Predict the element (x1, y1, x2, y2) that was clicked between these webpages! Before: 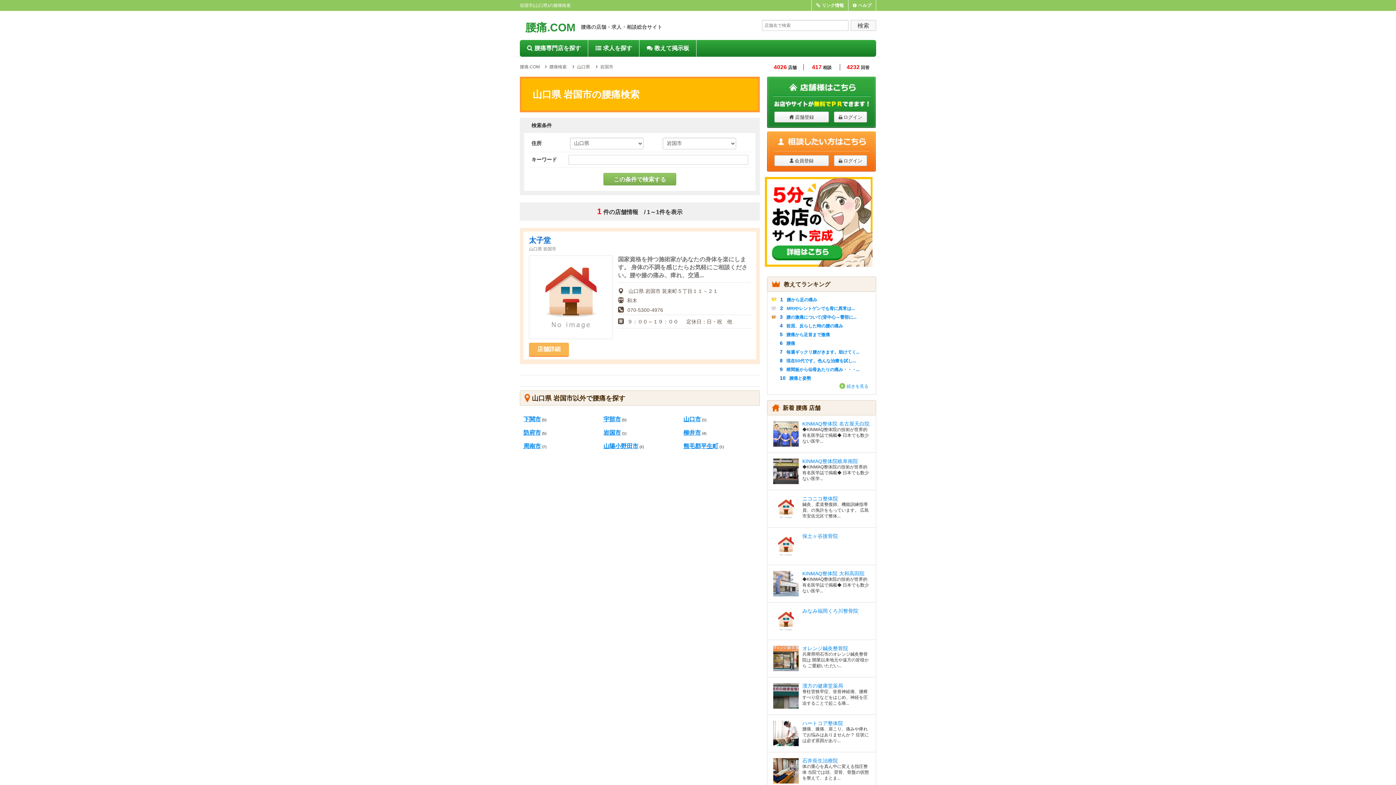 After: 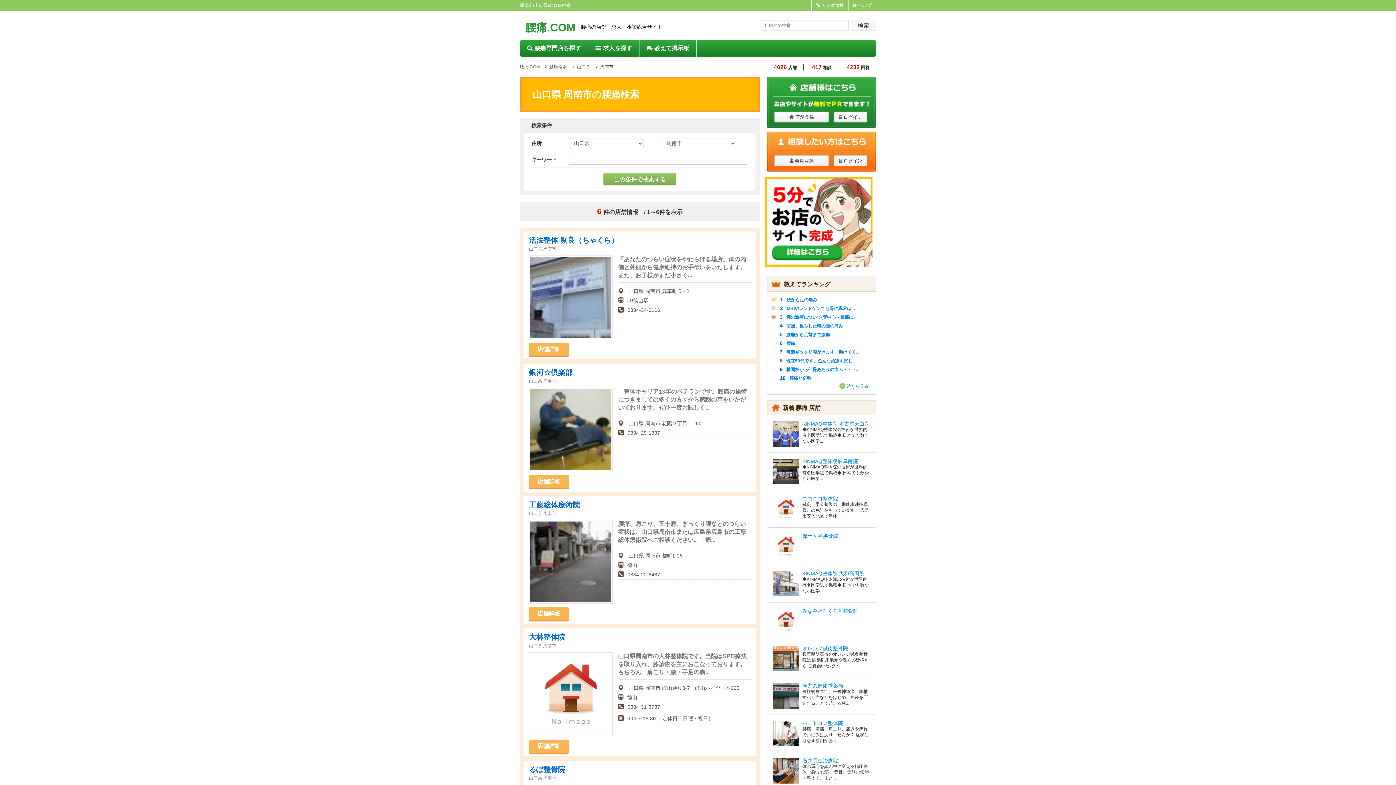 Action: label: 周南市 bbox: (523, 443, 541, 449)